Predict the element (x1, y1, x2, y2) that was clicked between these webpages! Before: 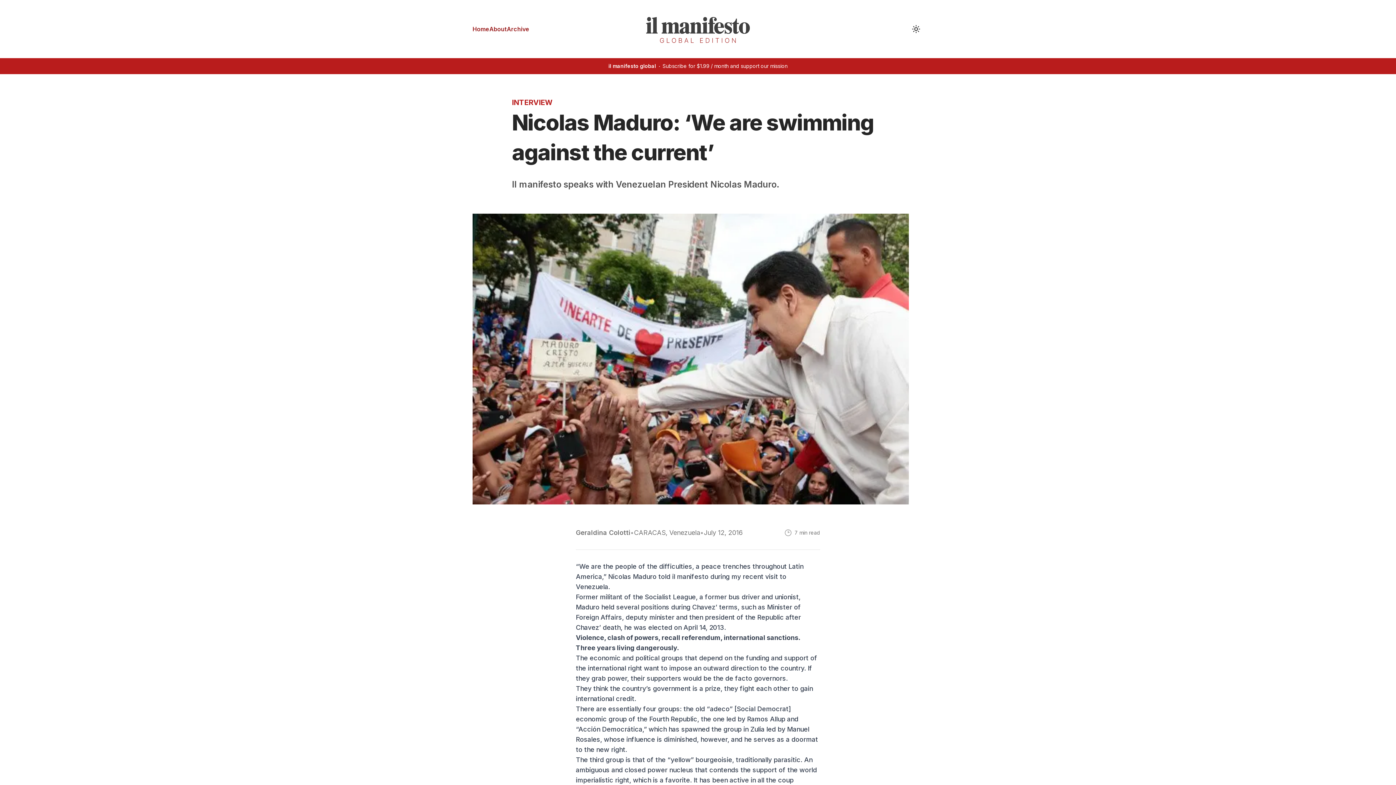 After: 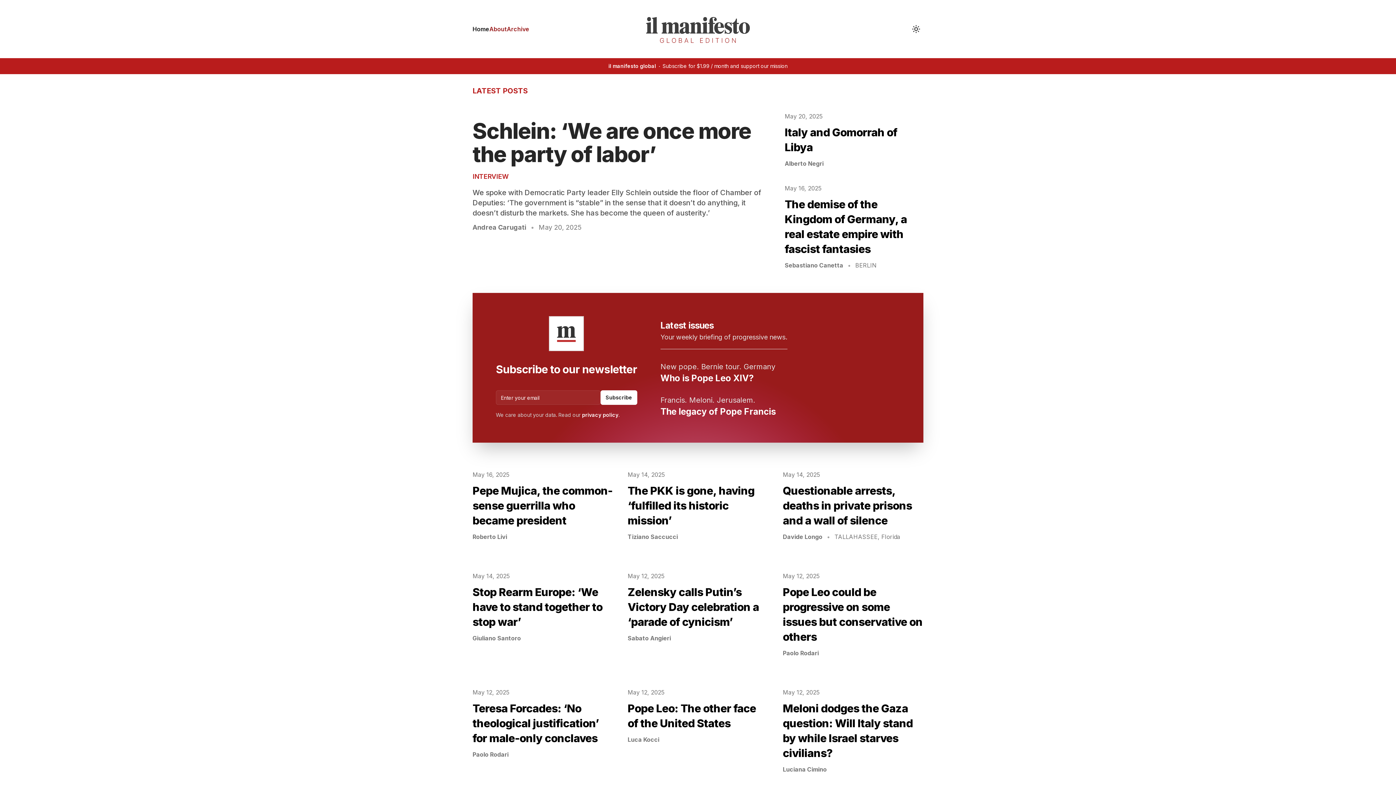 Action: bbox: (472, 21, 489, 36) label: Home